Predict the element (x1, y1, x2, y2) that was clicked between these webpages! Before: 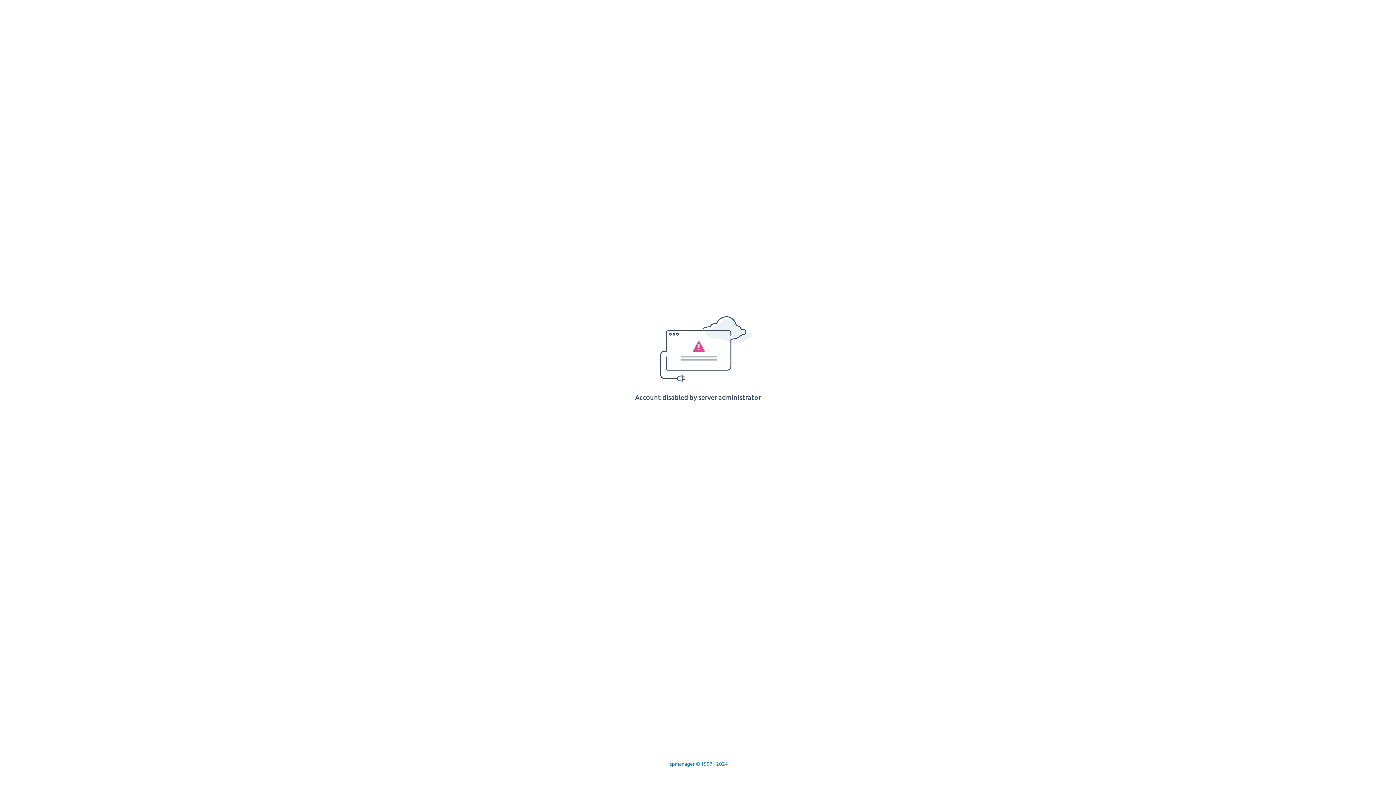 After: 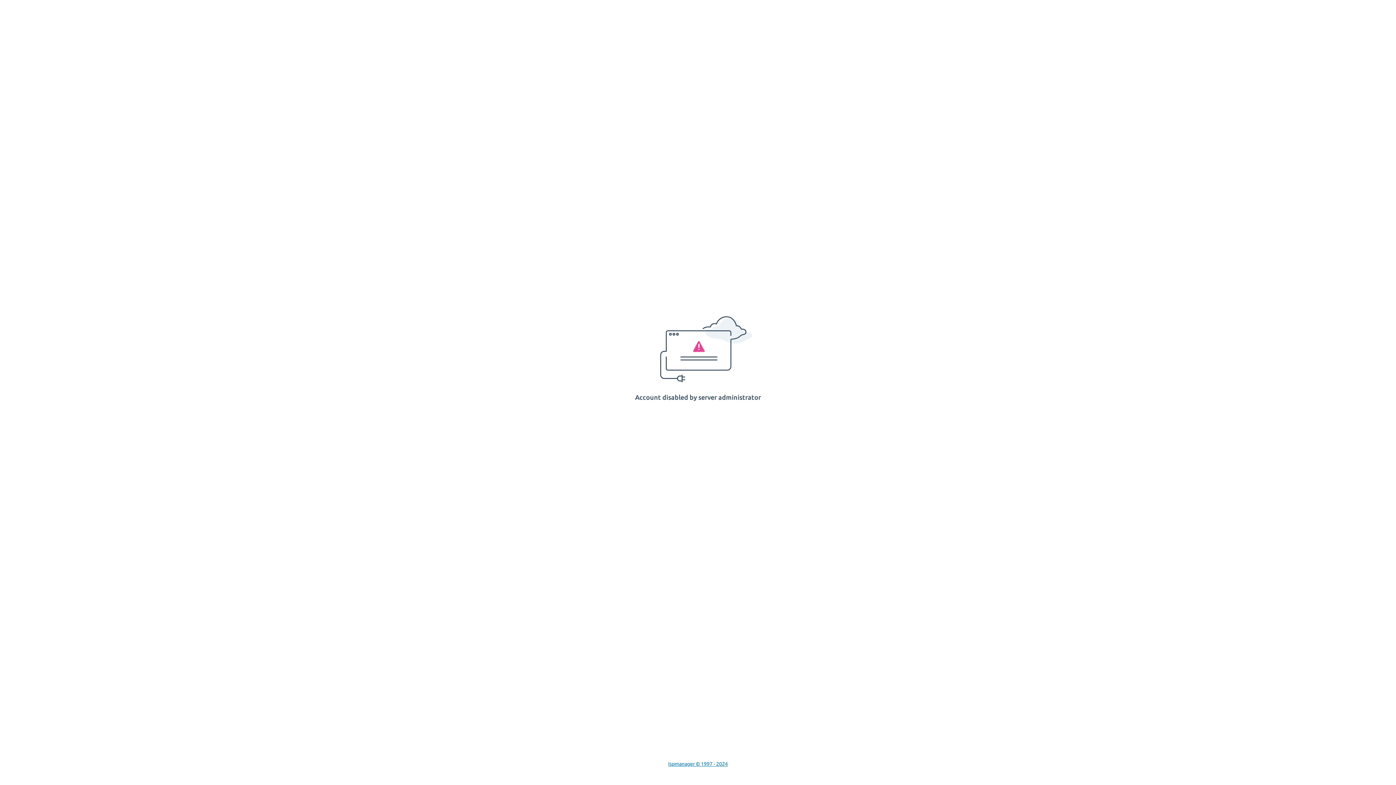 Action: bbox: (668, 761, 728, 767) label: Ispmanager © 1997 - 2024